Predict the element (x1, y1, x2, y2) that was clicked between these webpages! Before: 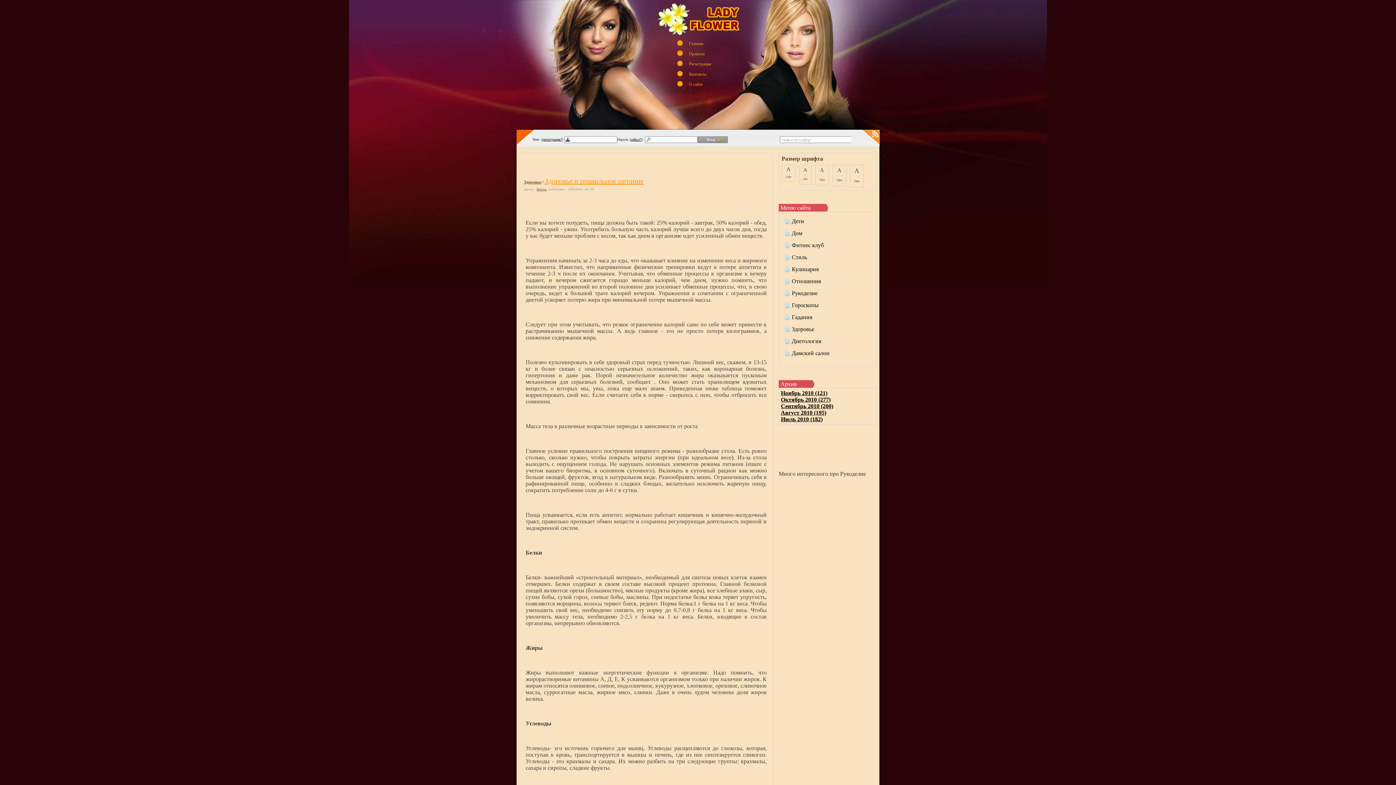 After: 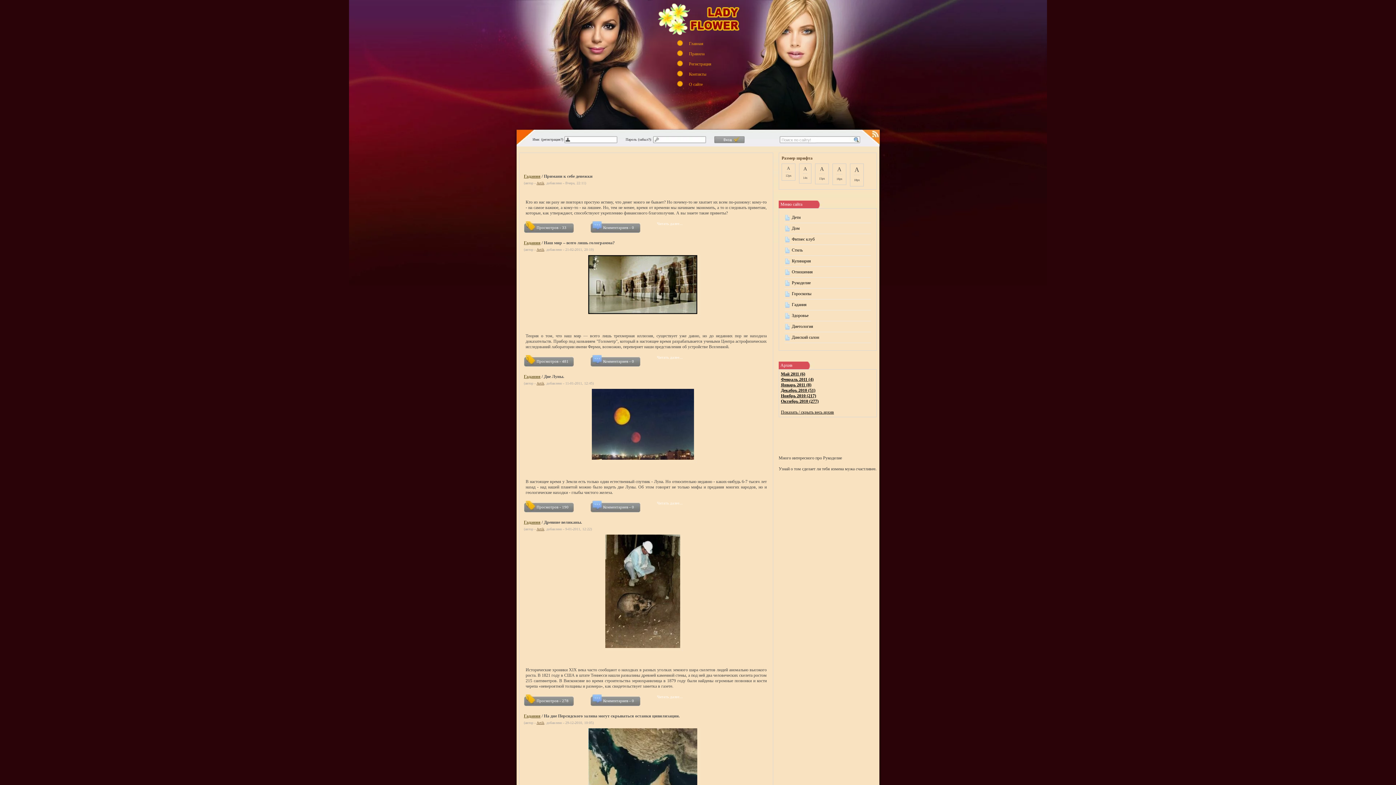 Action: bbox: (784, 311, 871, 323) label: Гадания